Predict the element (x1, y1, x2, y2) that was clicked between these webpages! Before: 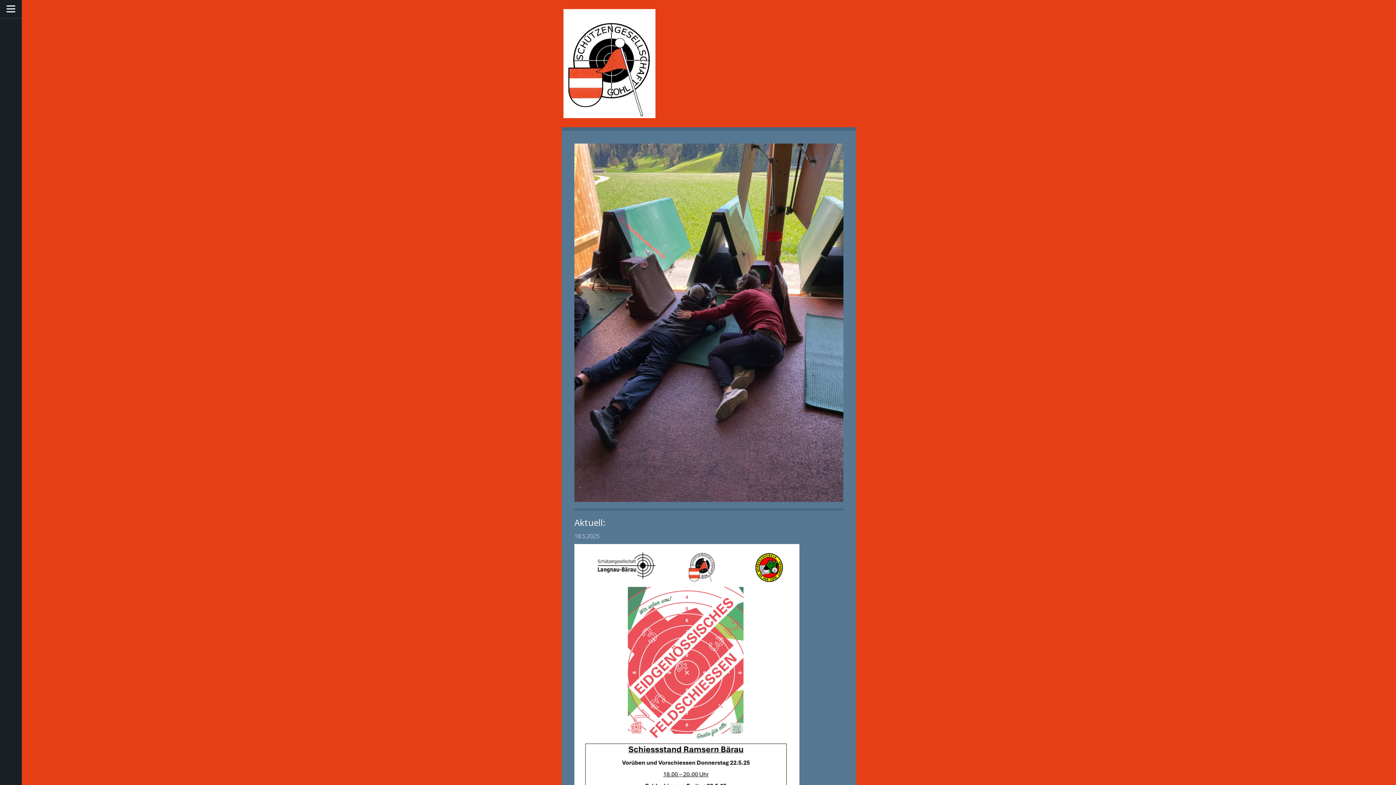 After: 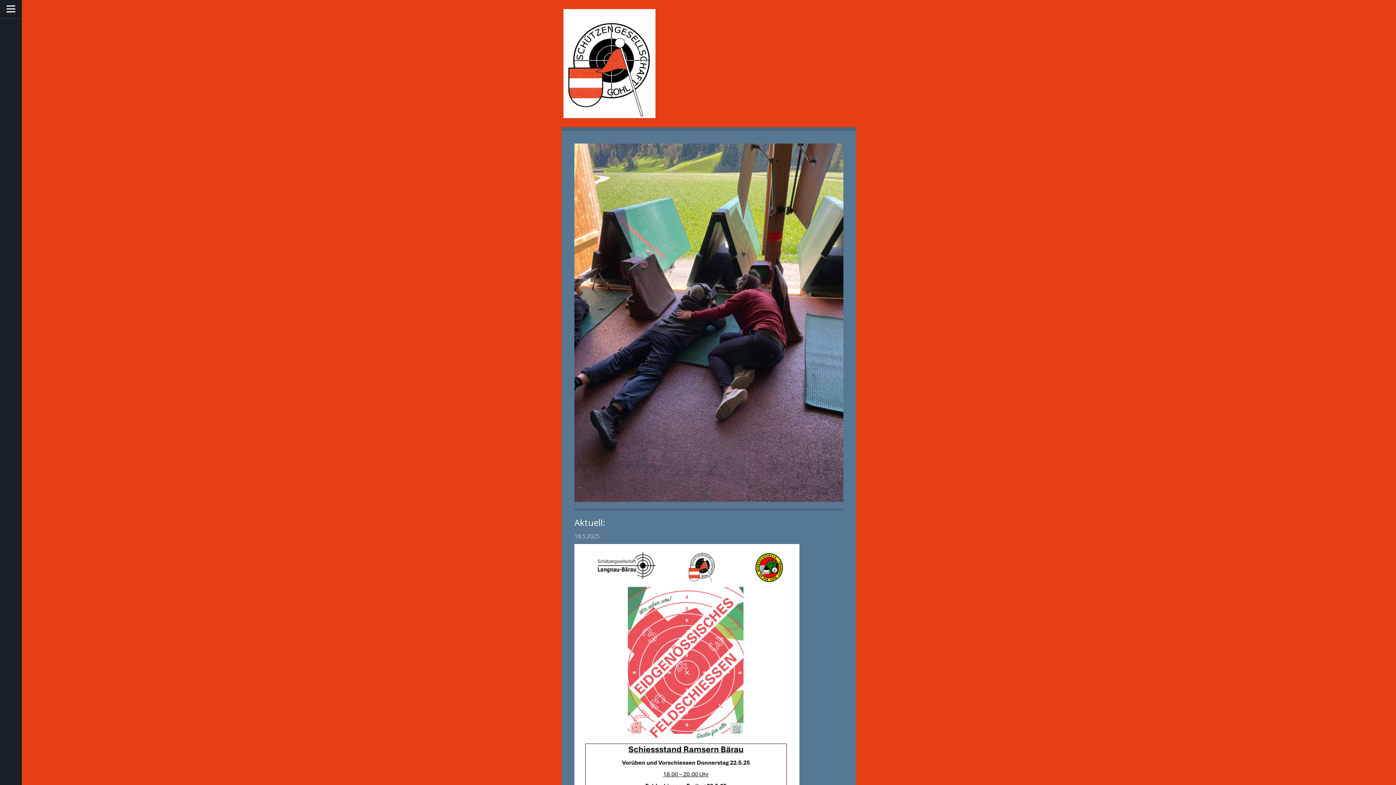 Action: bbox: (563, 9, 655, 17)